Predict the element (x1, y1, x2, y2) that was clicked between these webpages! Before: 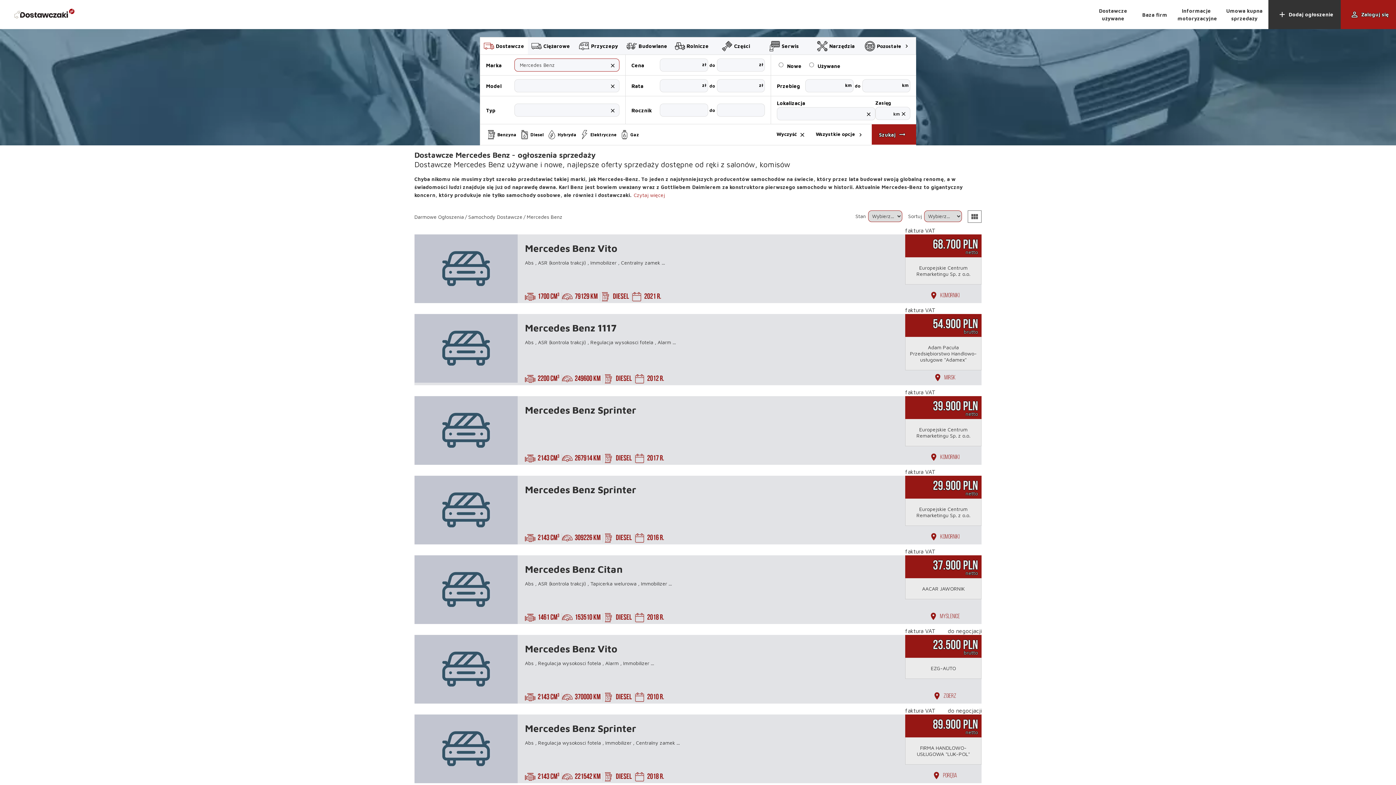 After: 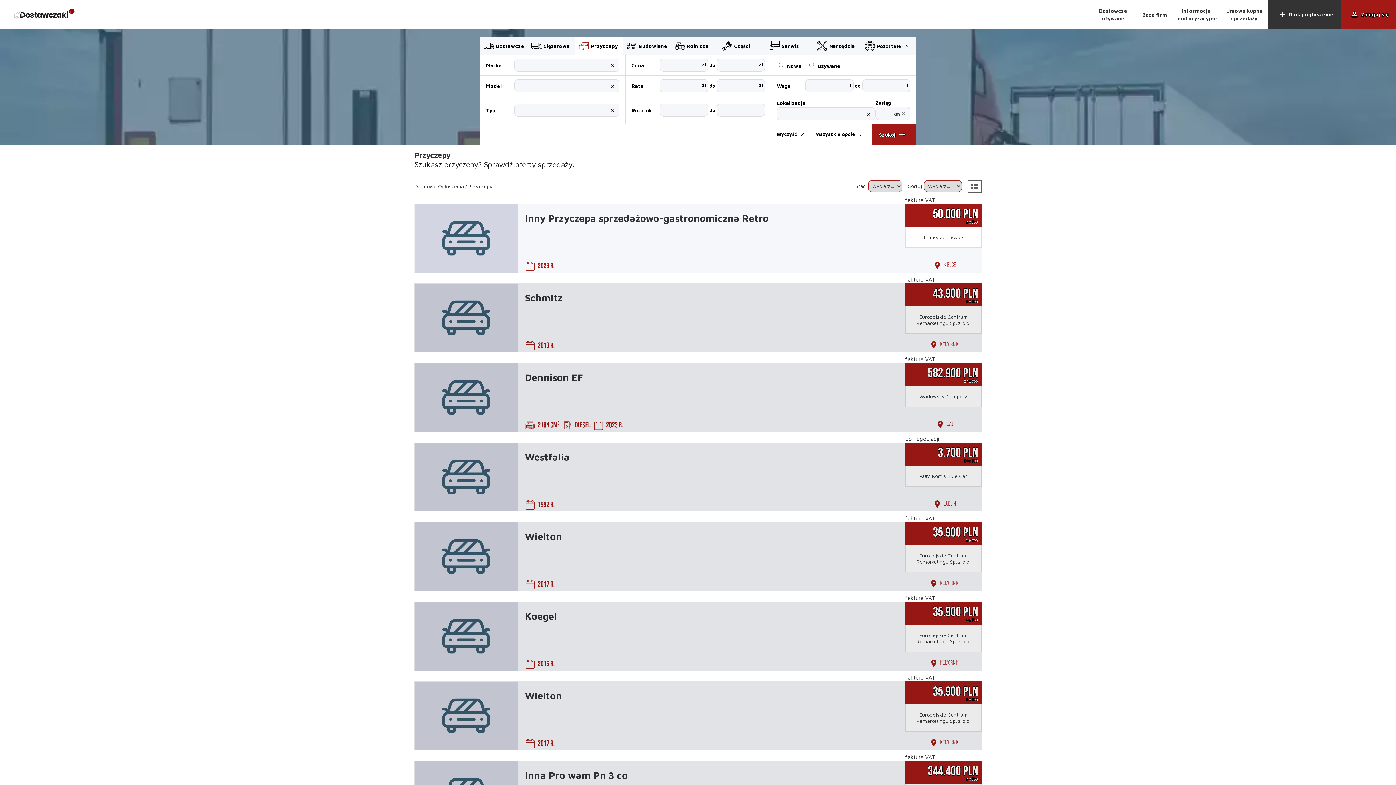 Action: bbox: (575, 37, 623, 54) label: Przyczepy